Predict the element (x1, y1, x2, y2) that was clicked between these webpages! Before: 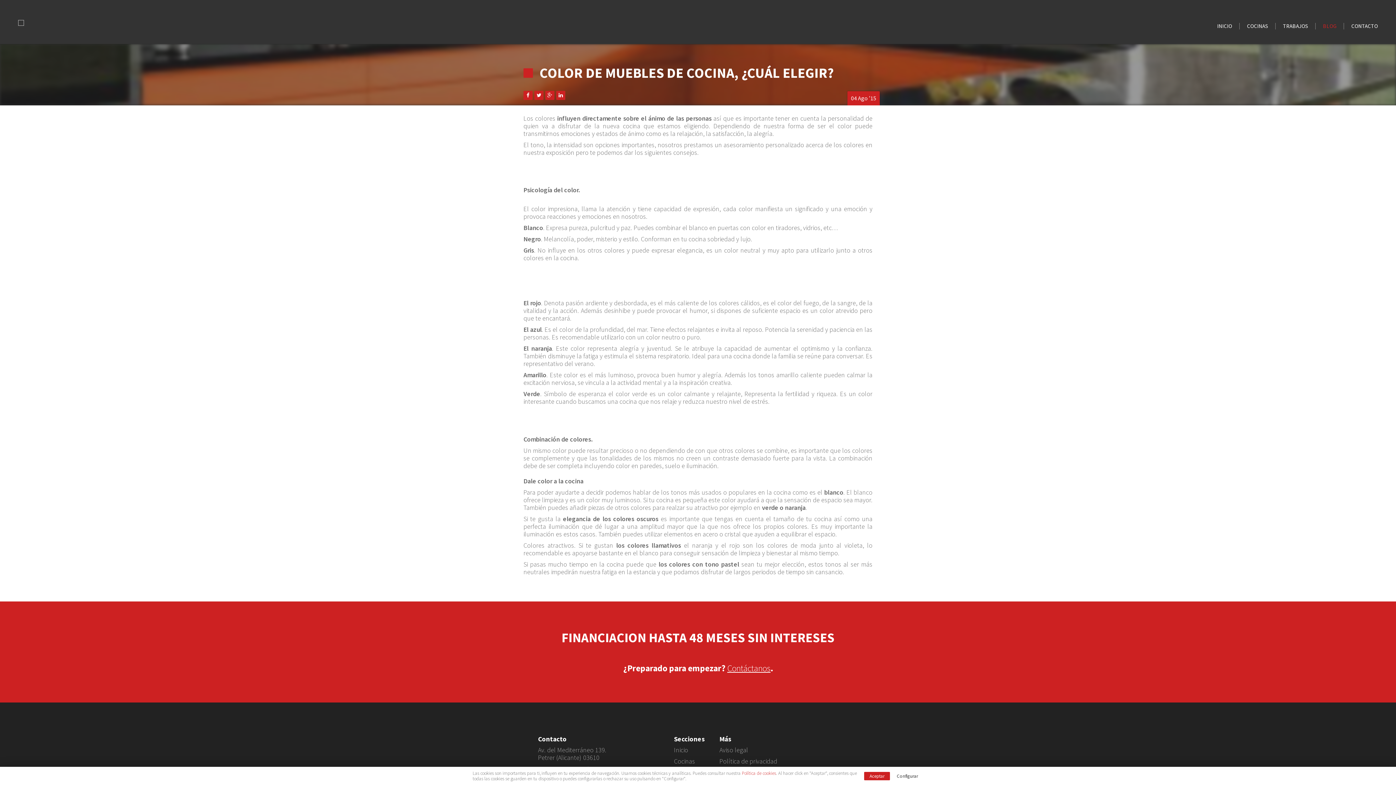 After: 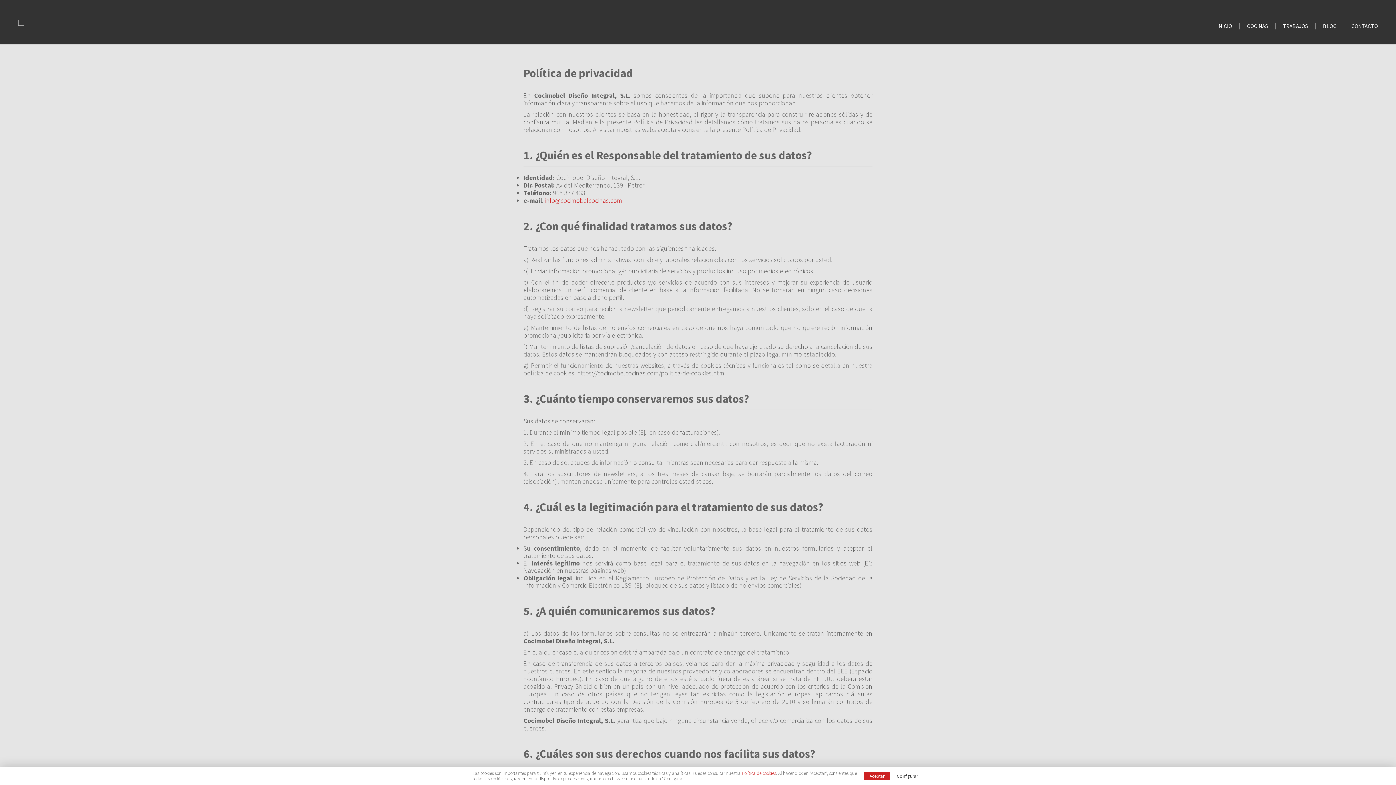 Action: bbox: (719, 757, 777, 765) label: Política de privacidad